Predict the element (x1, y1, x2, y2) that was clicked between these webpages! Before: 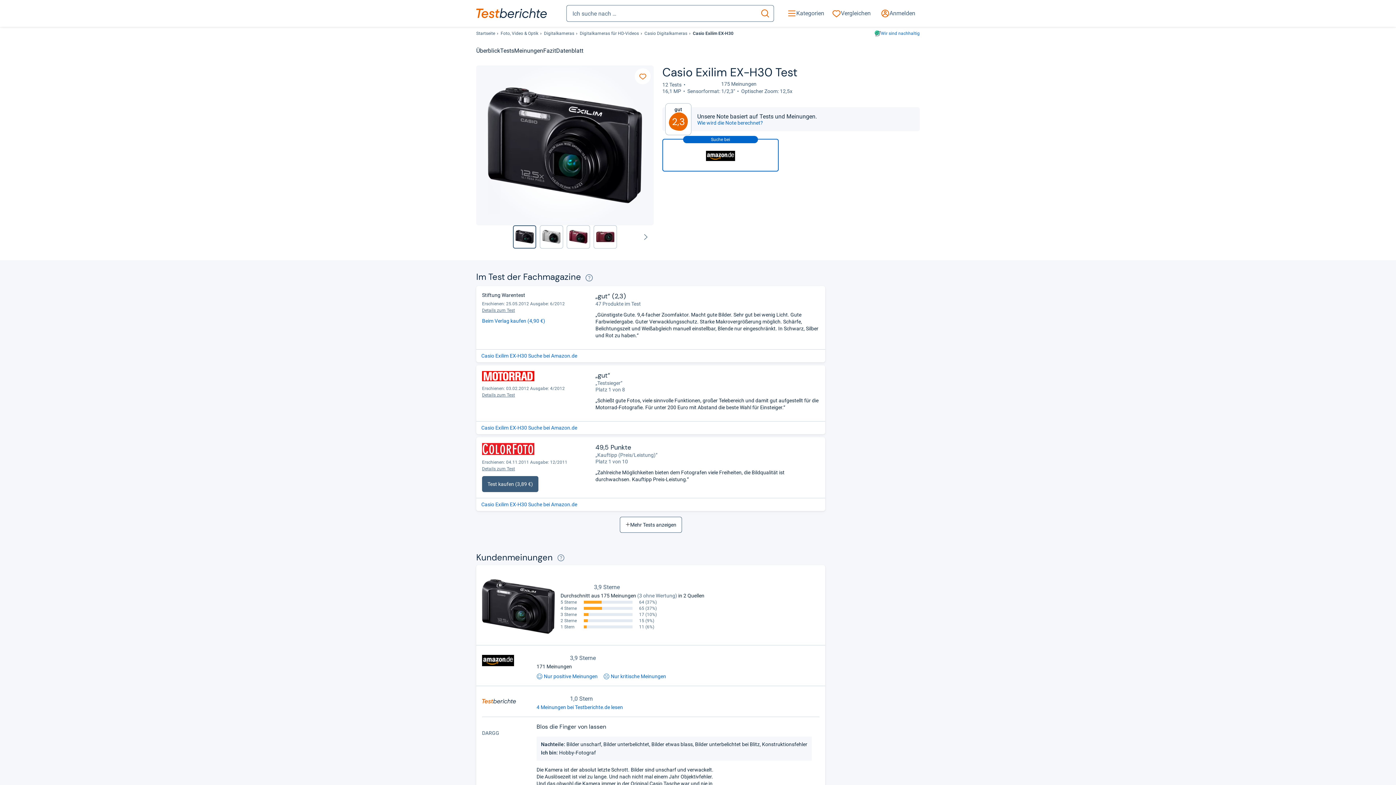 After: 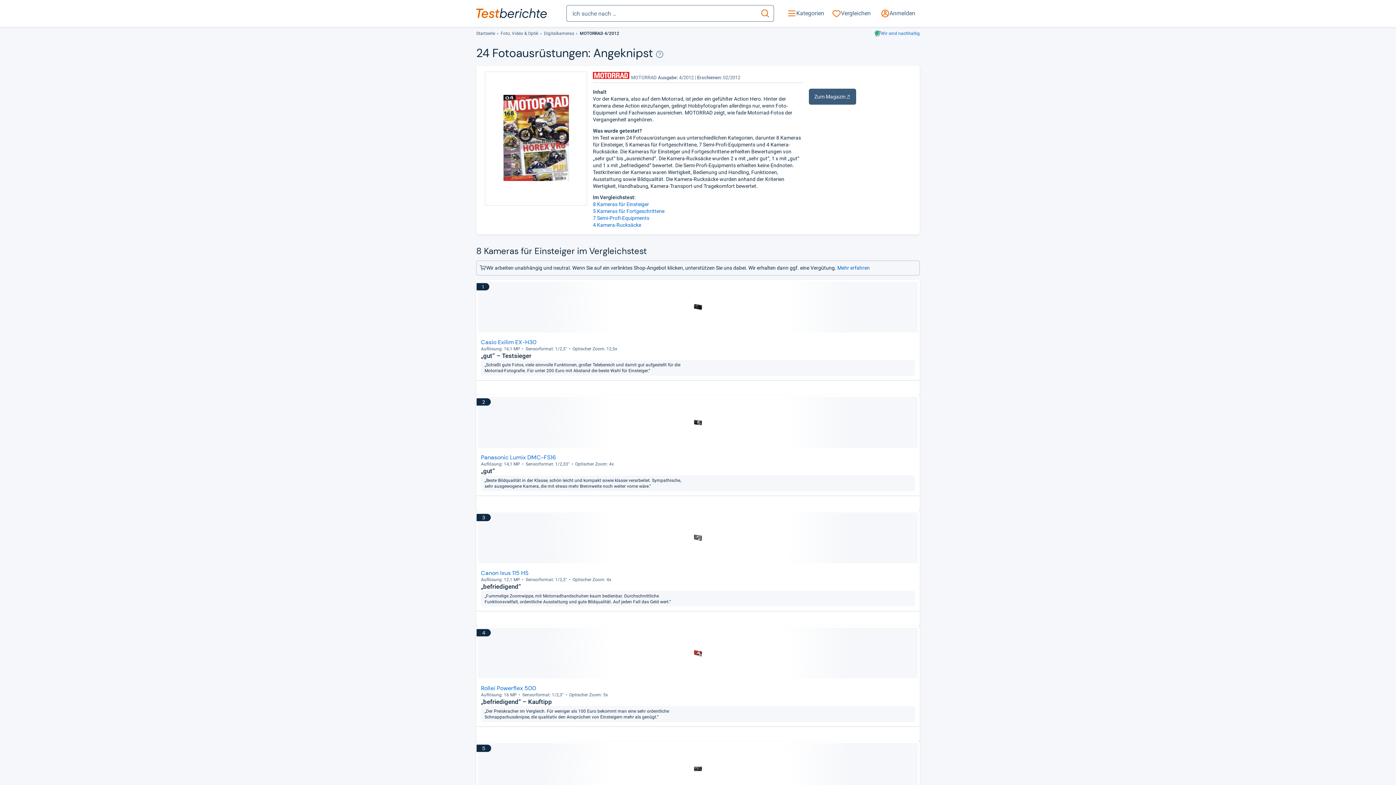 Action: label: Details zum Test bbox: (482, 392, 515, 397)